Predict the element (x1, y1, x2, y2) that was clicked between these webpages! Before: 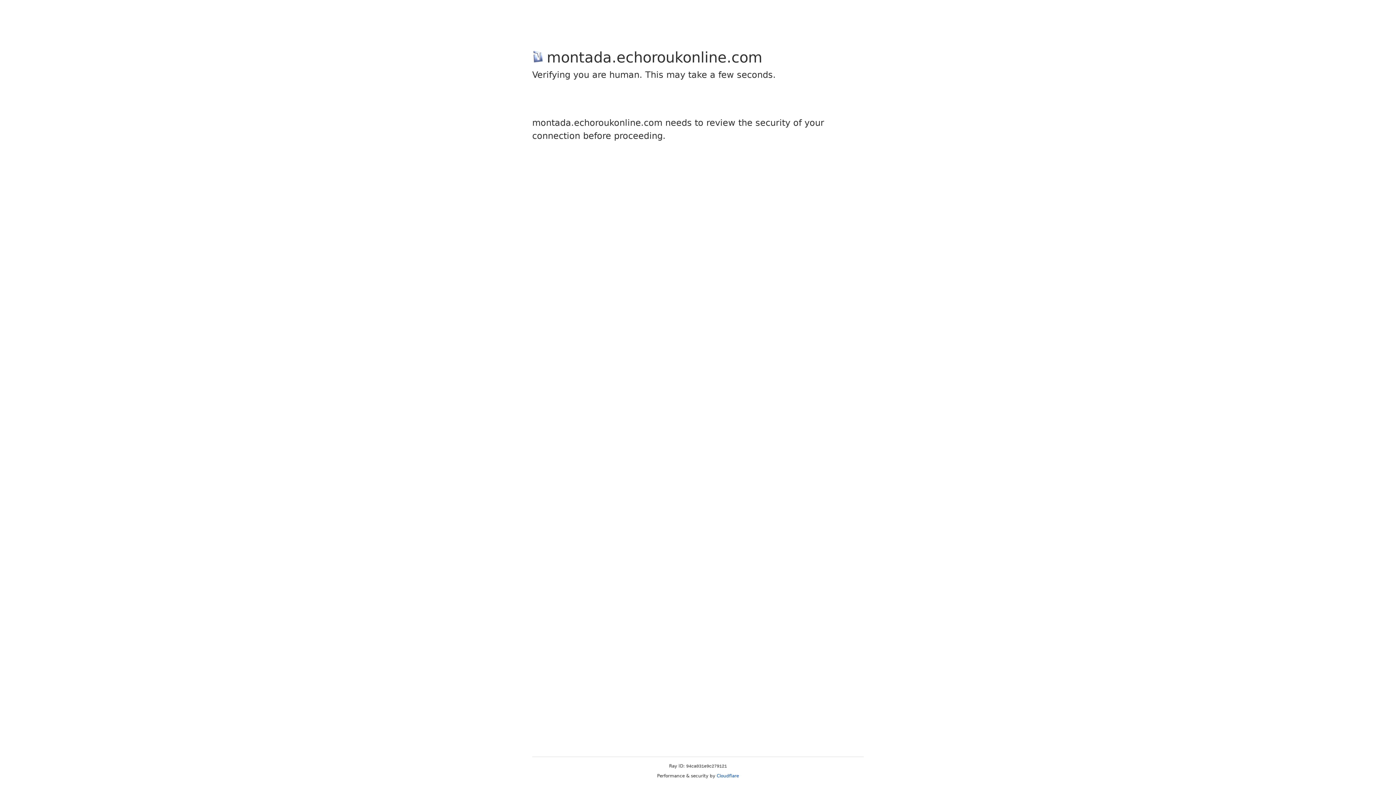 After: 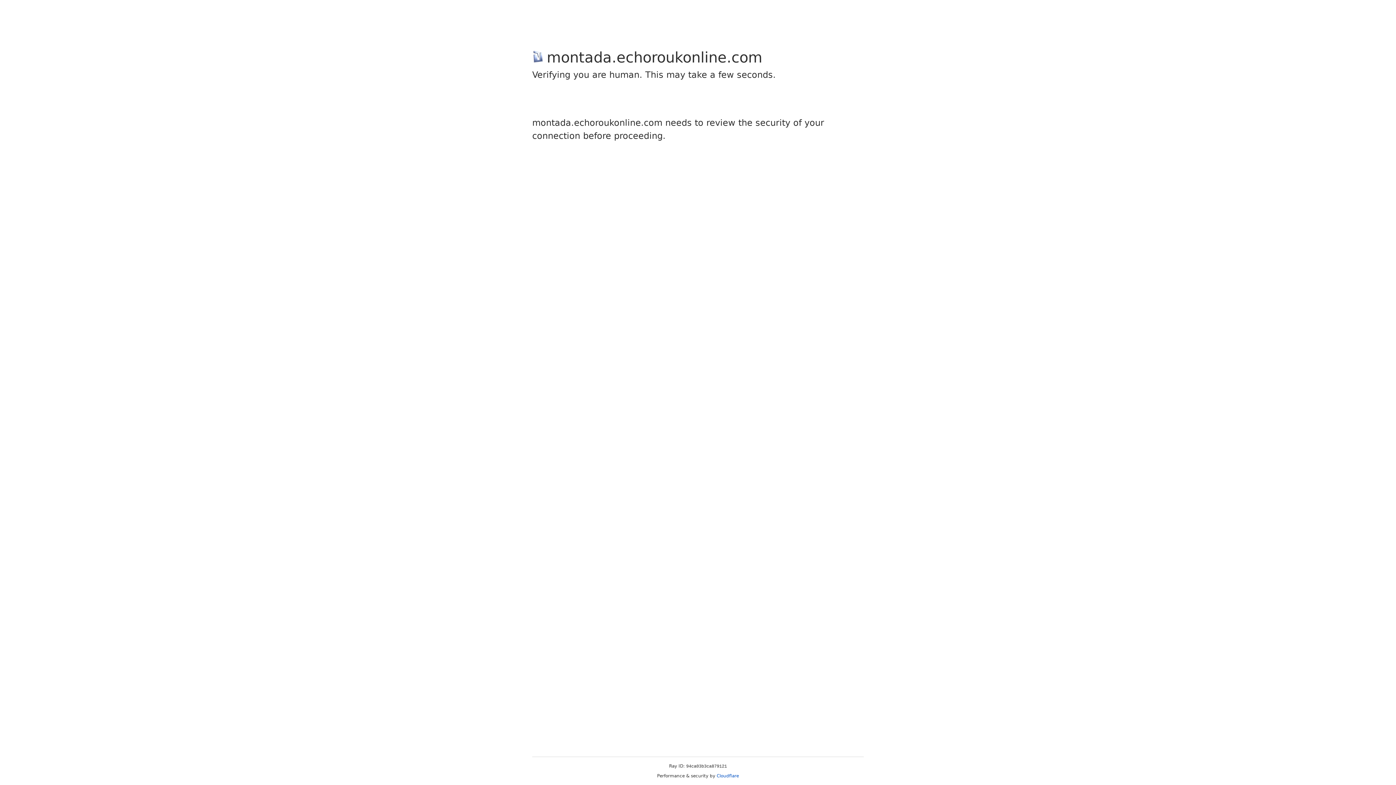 Action: label: Cloudflare bbox: (716, 773, 739, 778)